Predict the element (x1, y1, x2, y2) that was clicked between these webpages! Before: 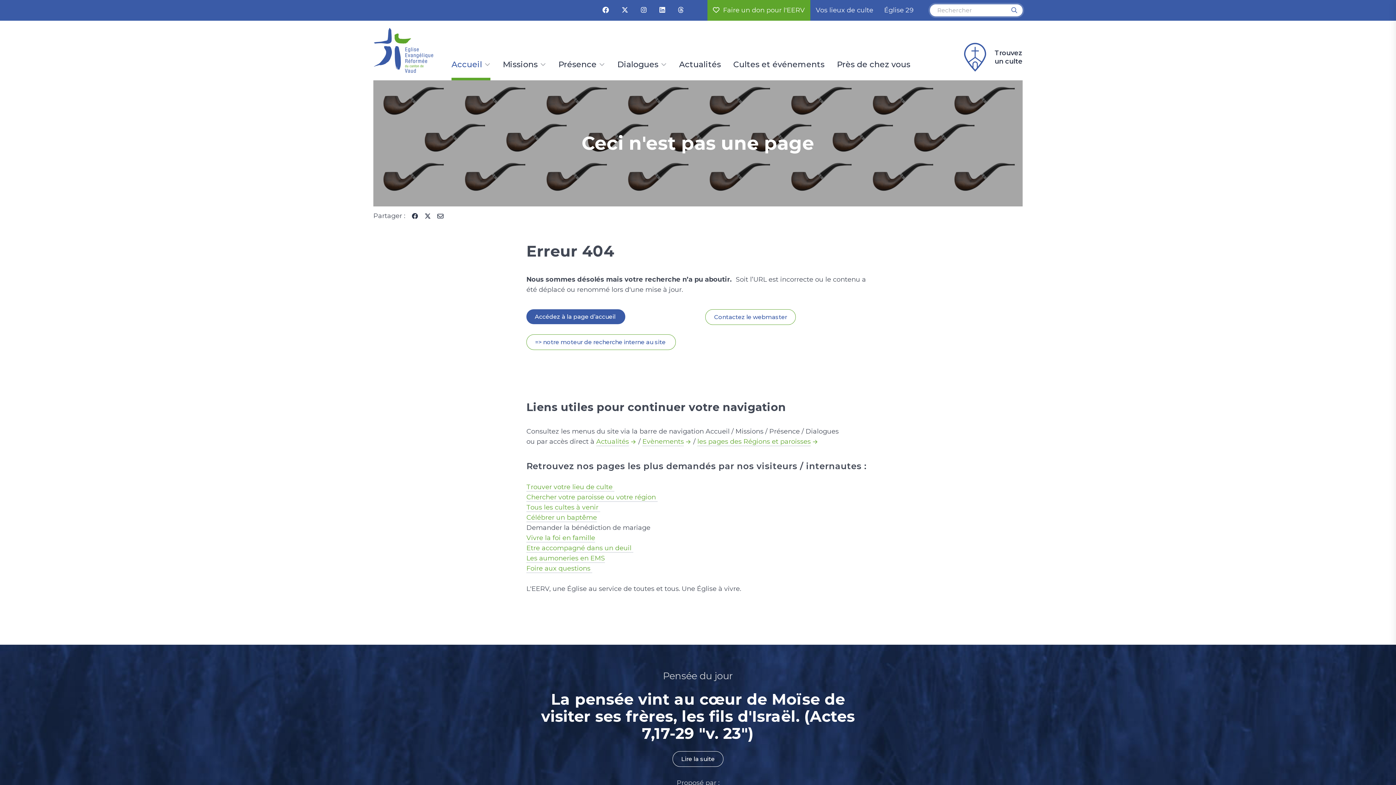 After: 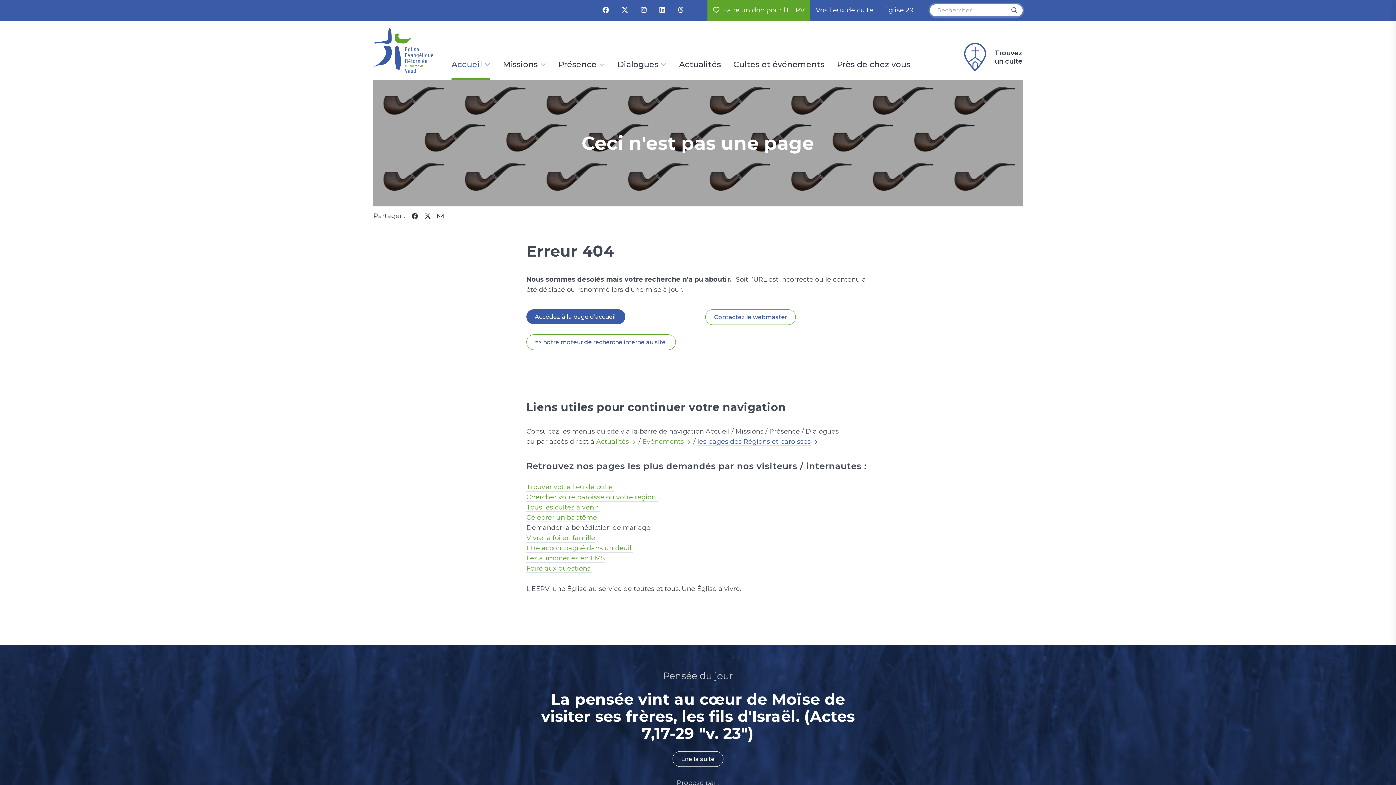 Action: bbox: (697, 437, 817, 446) label: les pages des Régions et paroisses